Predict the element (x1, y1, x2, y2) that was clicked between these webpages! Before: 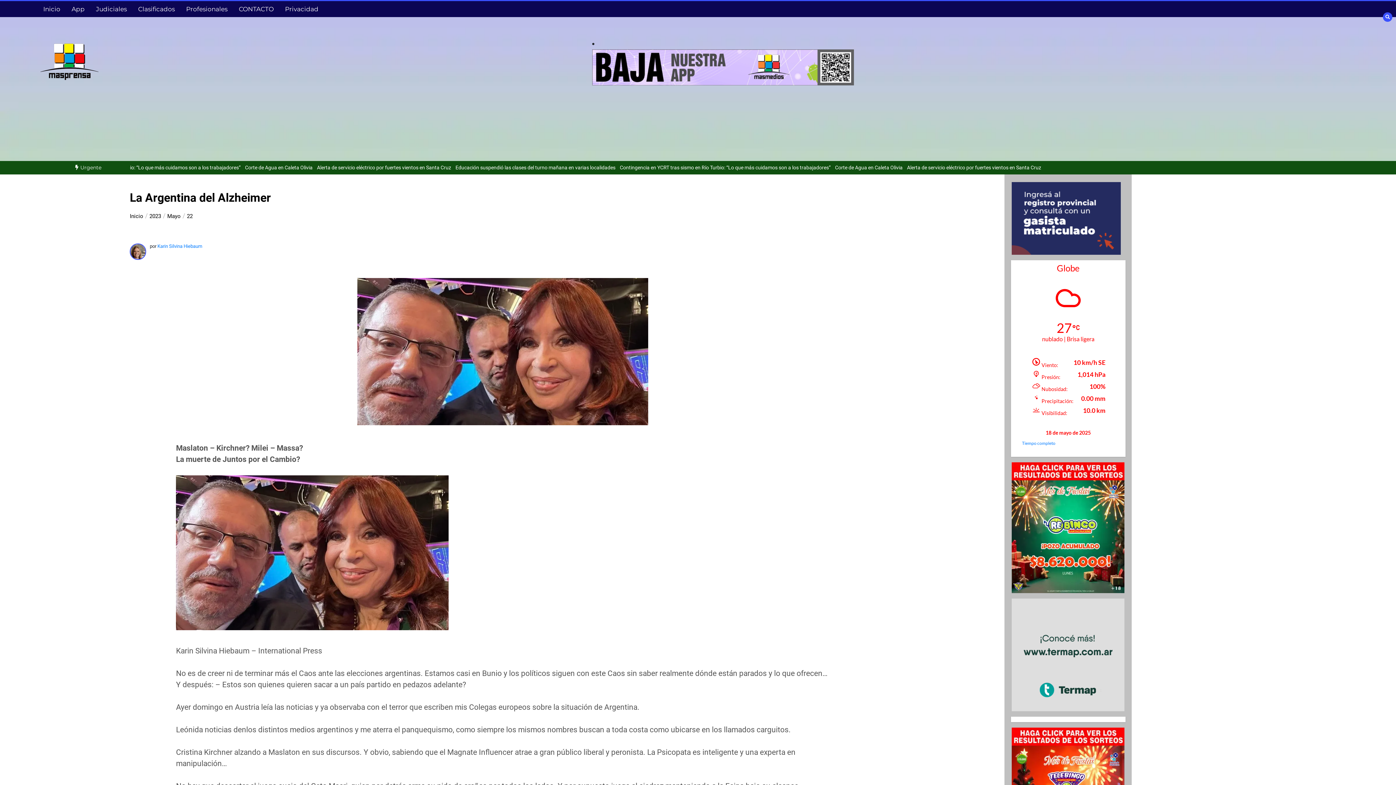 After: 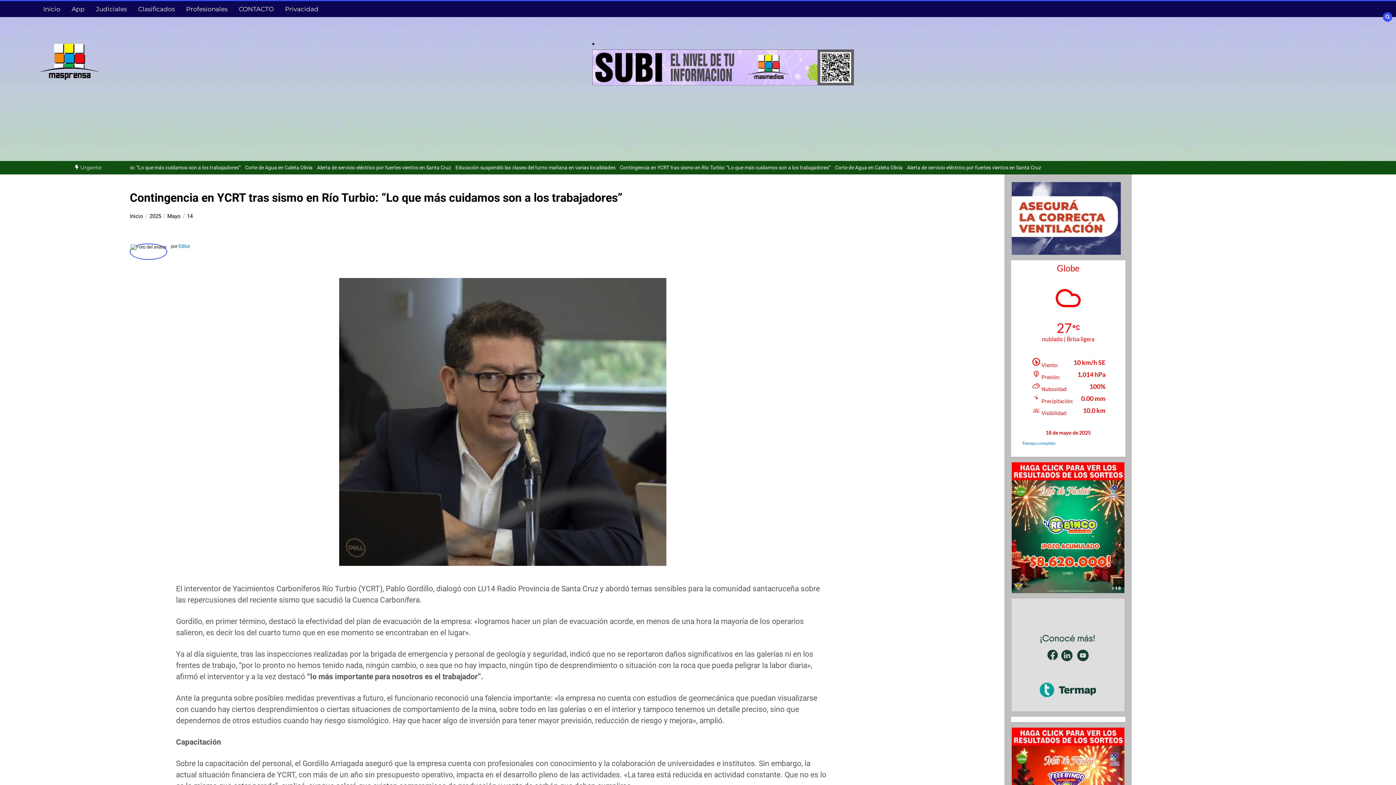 Action: bbox: (947, 164, 1158, 170) label: Contingencia en YCRT tras sismo en Río Turbio: “Lo que más cuidamos son a los trabajadores”